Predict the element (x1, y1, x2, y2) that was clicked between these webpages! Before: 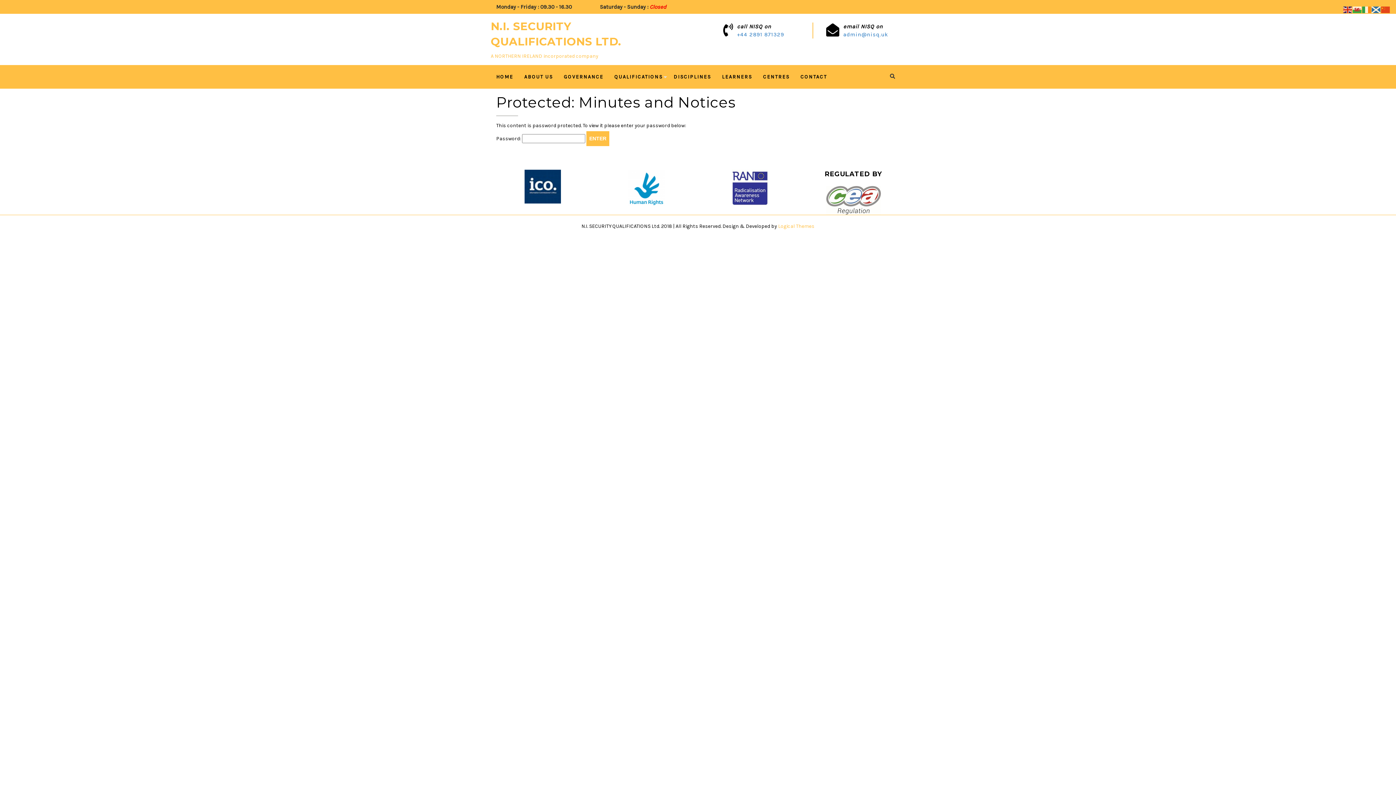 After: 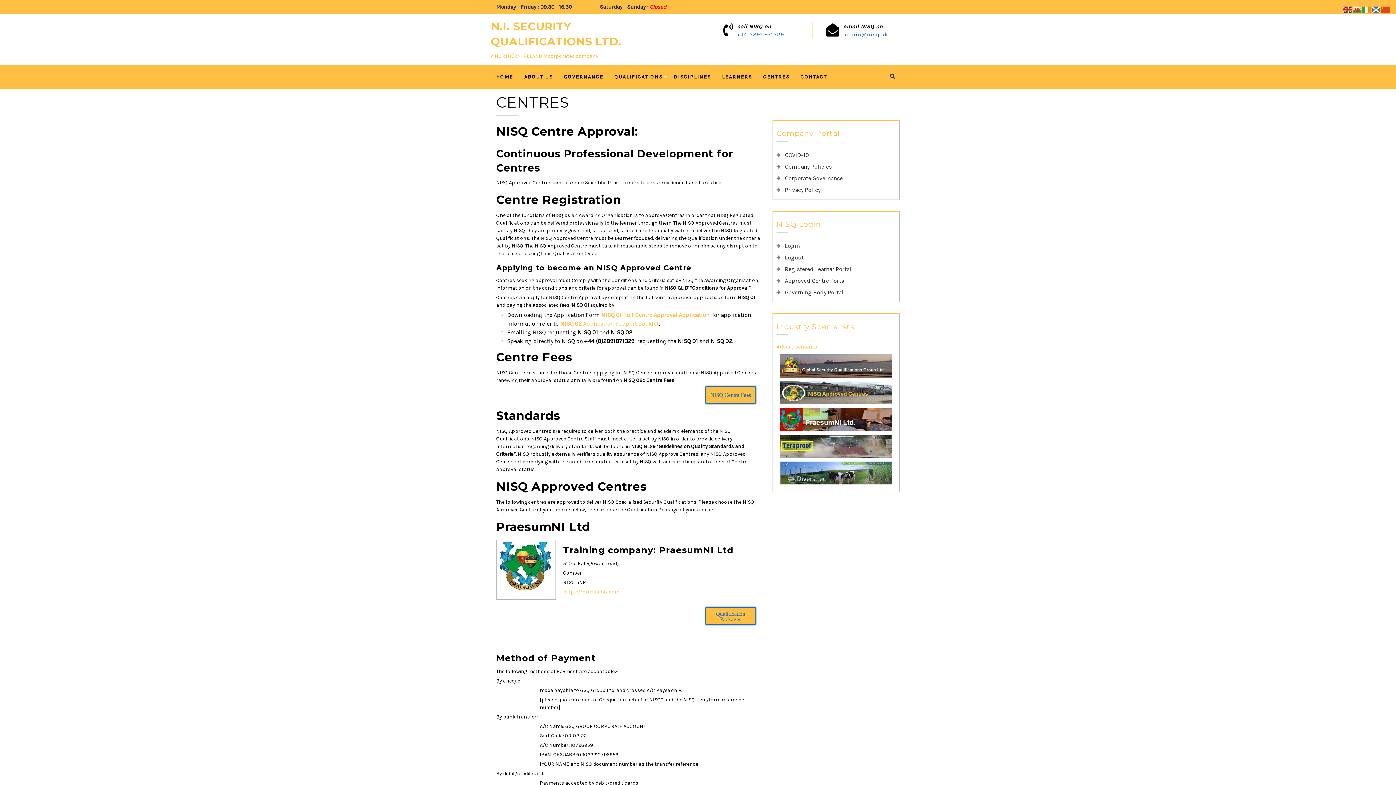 Action: label: CENTRES bbox: (757, 65, 795, 88)